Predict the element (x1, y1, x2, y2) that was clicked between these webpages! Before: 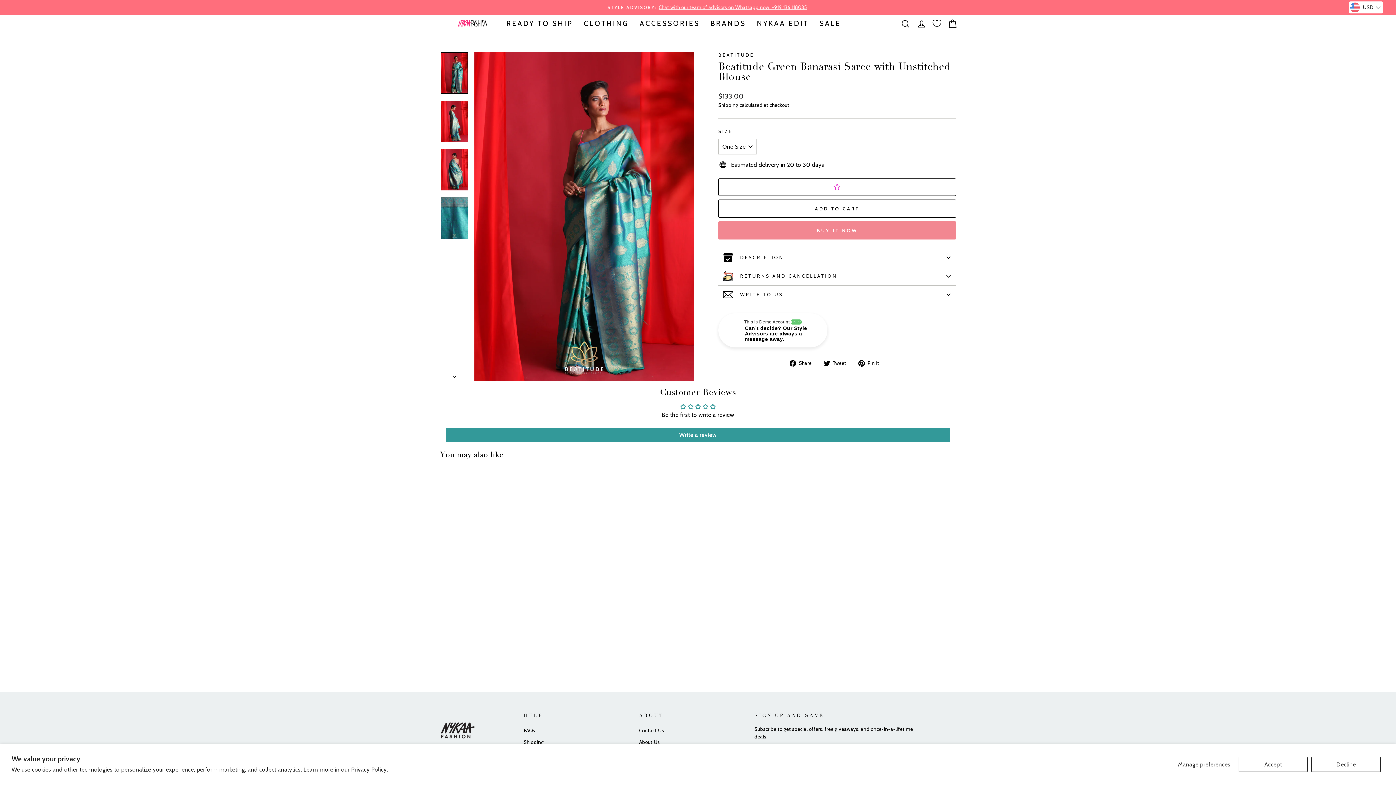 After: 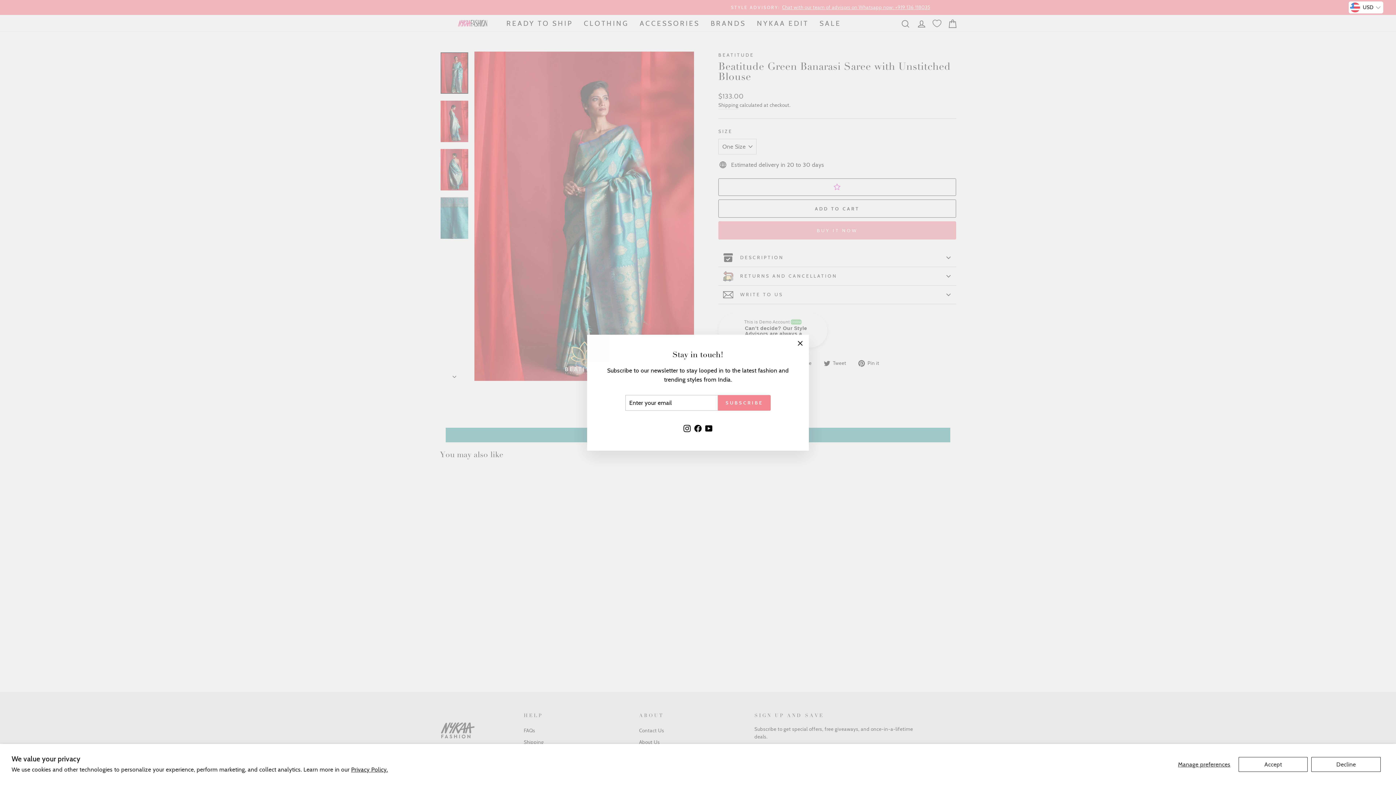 Action: label:  Tweet
Tweet on Twitter bbox: (823, 358, 852, 367)